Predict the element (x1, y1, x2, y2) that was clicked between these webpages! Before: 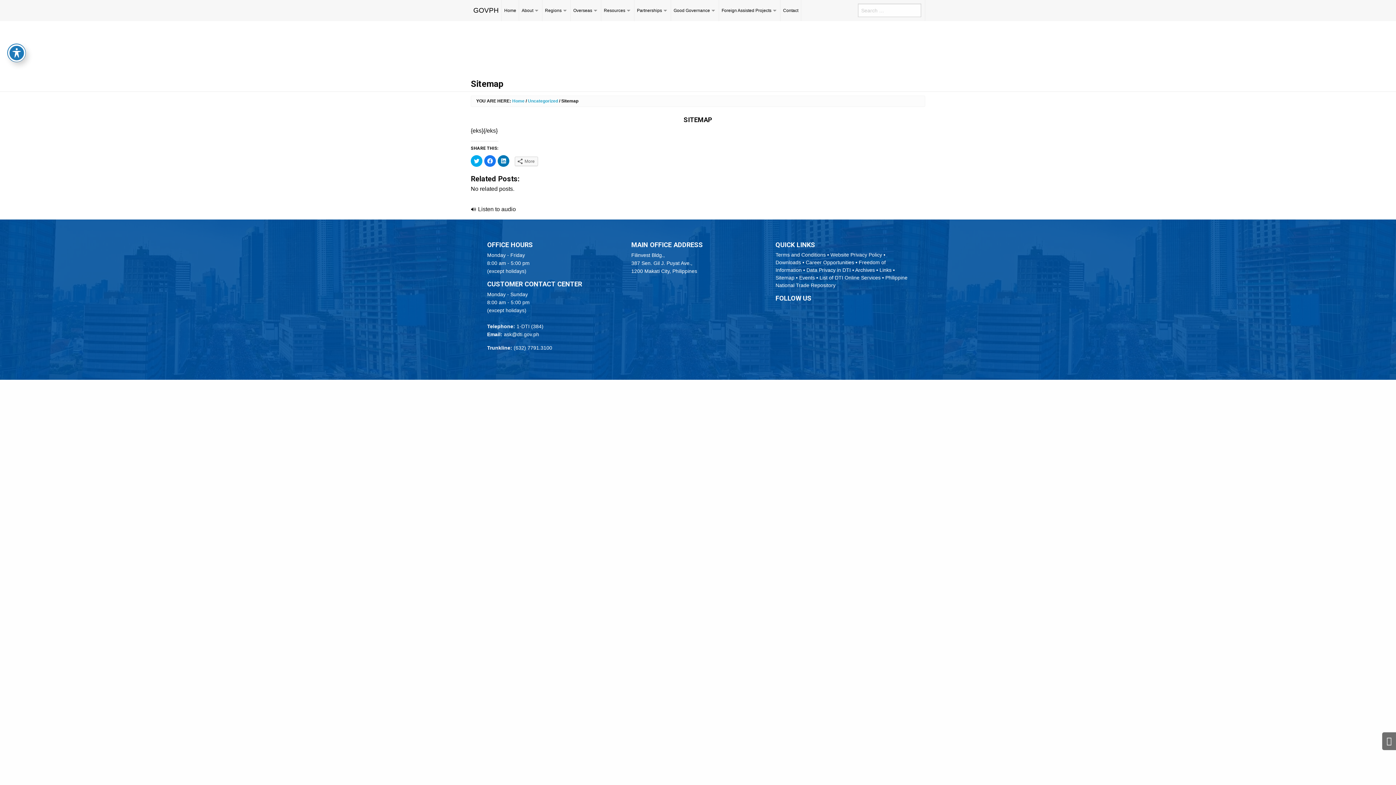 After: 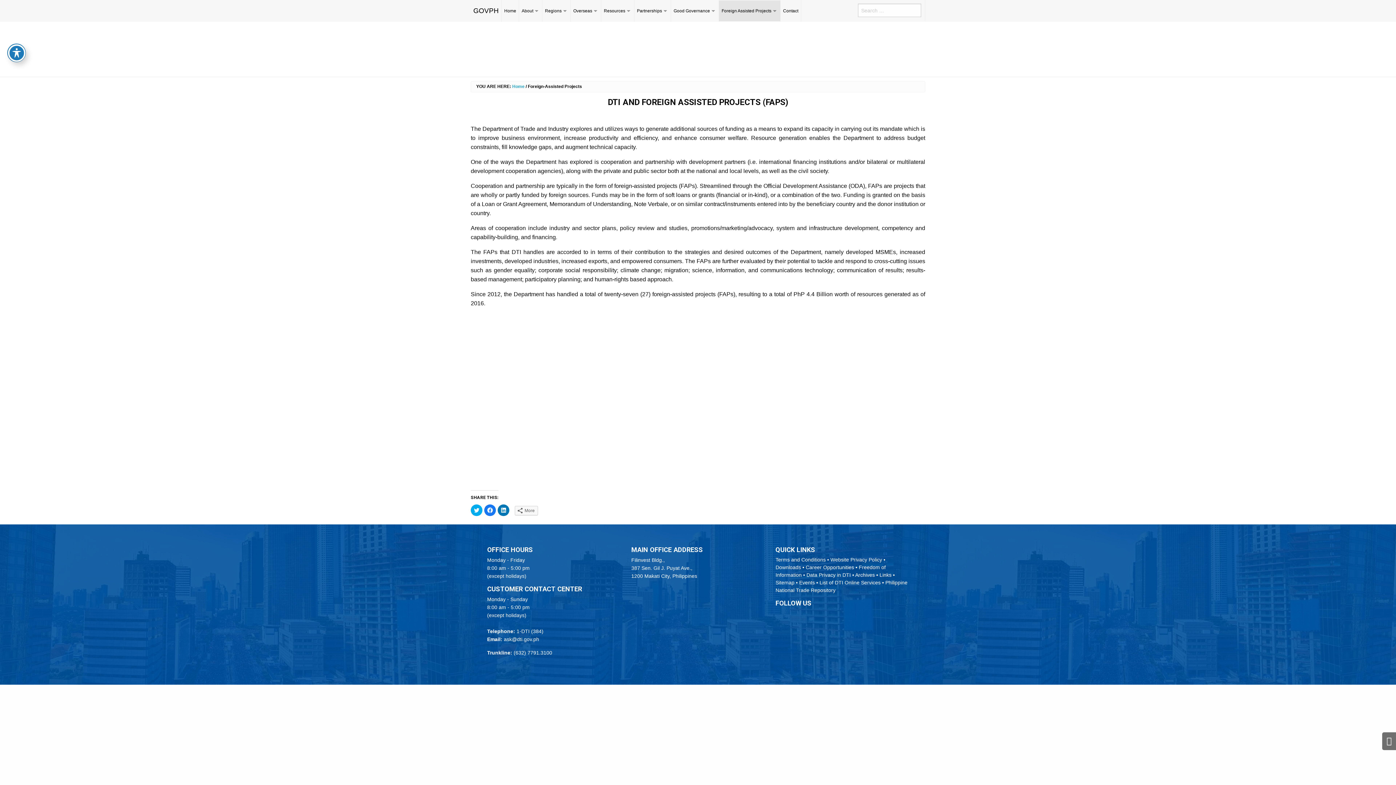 Action: bbox: (719, 0, 780, 21) label: Foreign Assisted Projects